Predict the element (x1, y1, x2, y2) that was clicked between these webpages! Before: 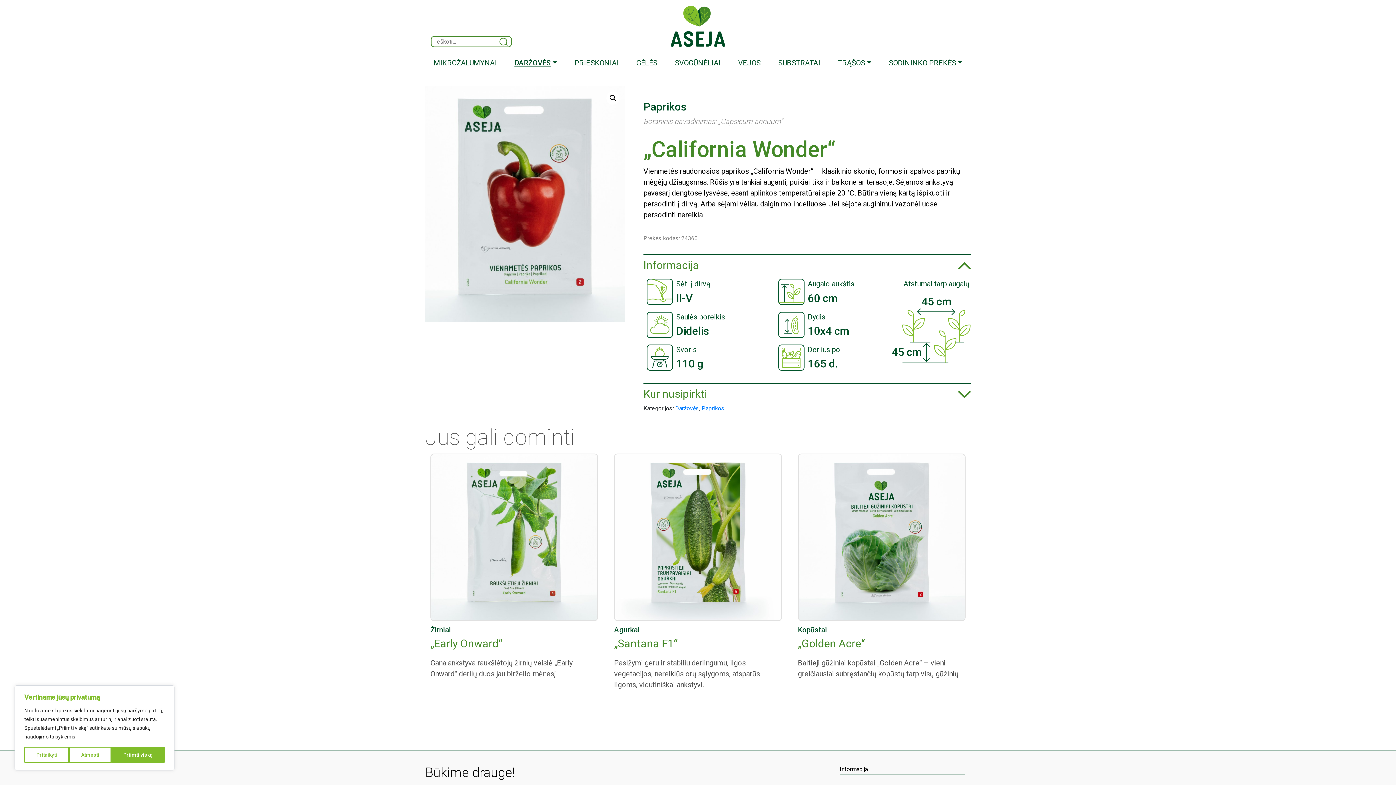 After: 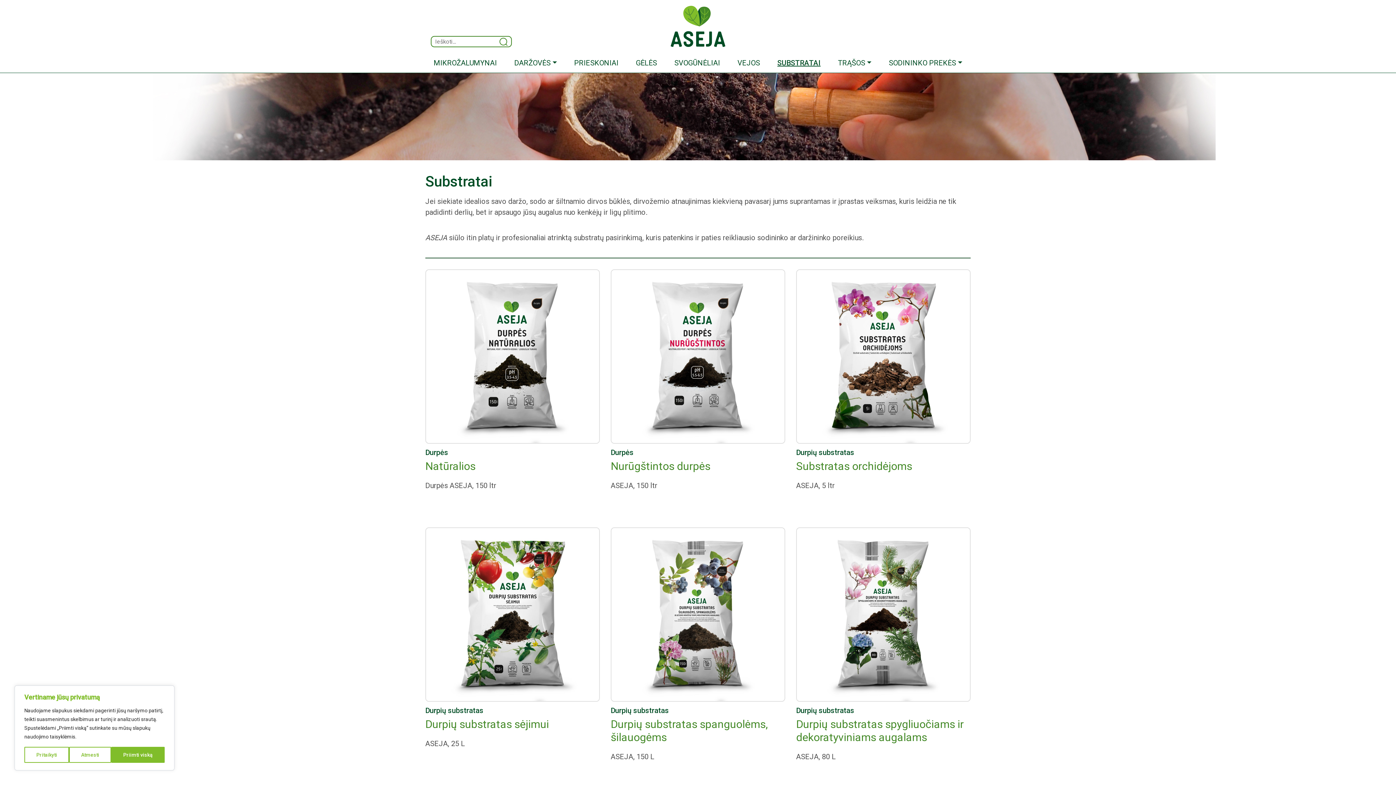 Action: label: SUBSTRATAI bbox: (775, 53, 823, 72)